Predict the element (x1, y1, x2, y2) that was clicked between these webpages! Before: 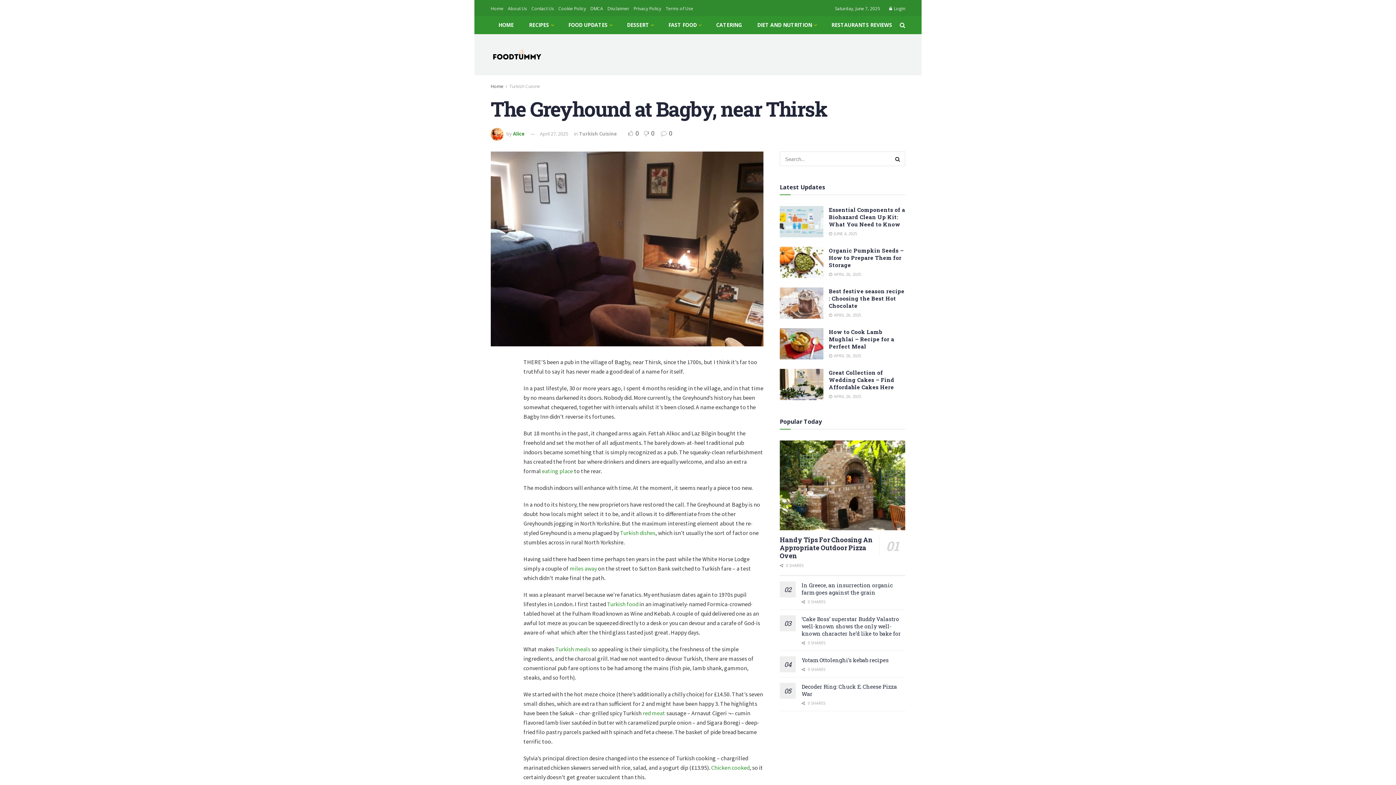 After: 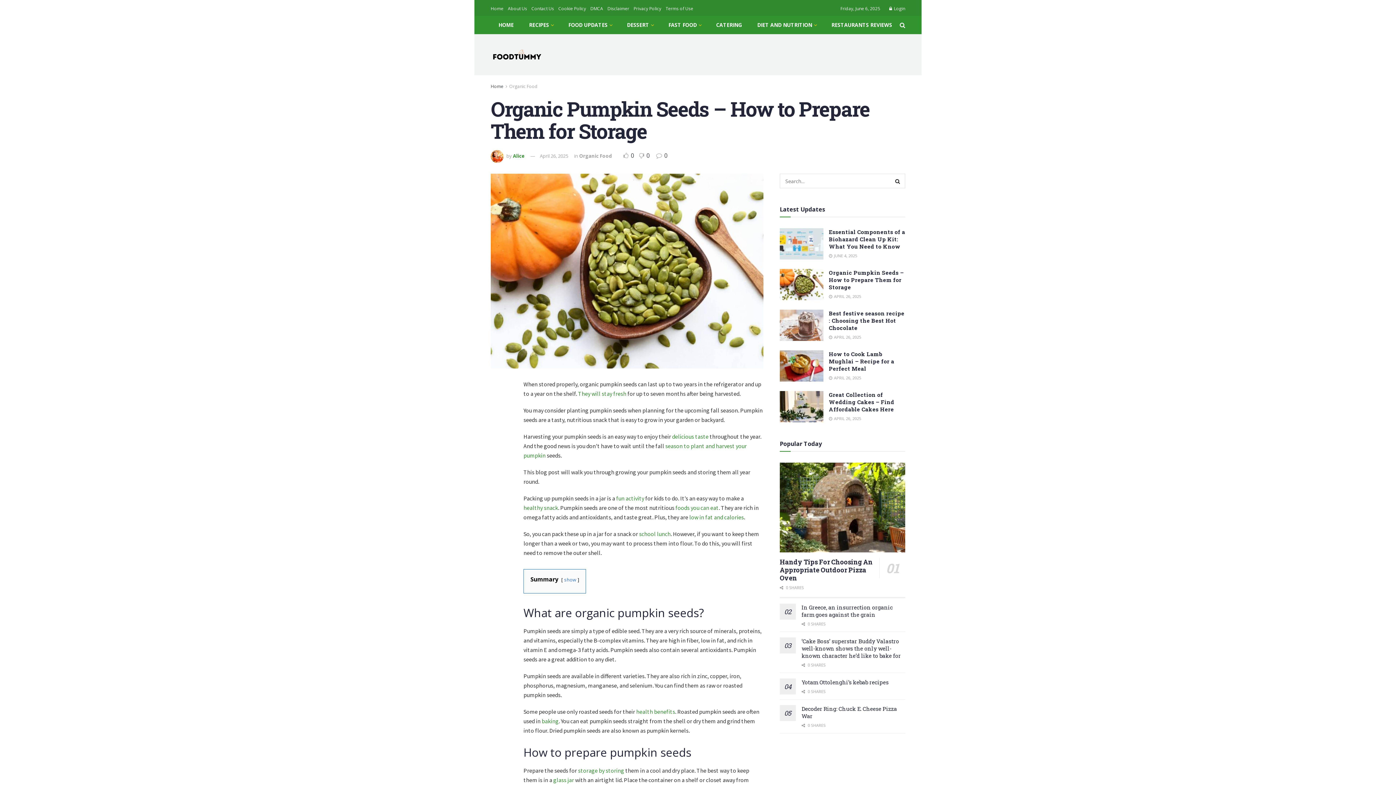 Action: label: Organic Pumpkin Seeds – How to Prepare Them for Storage bbox: (829, 247, 904, 268)